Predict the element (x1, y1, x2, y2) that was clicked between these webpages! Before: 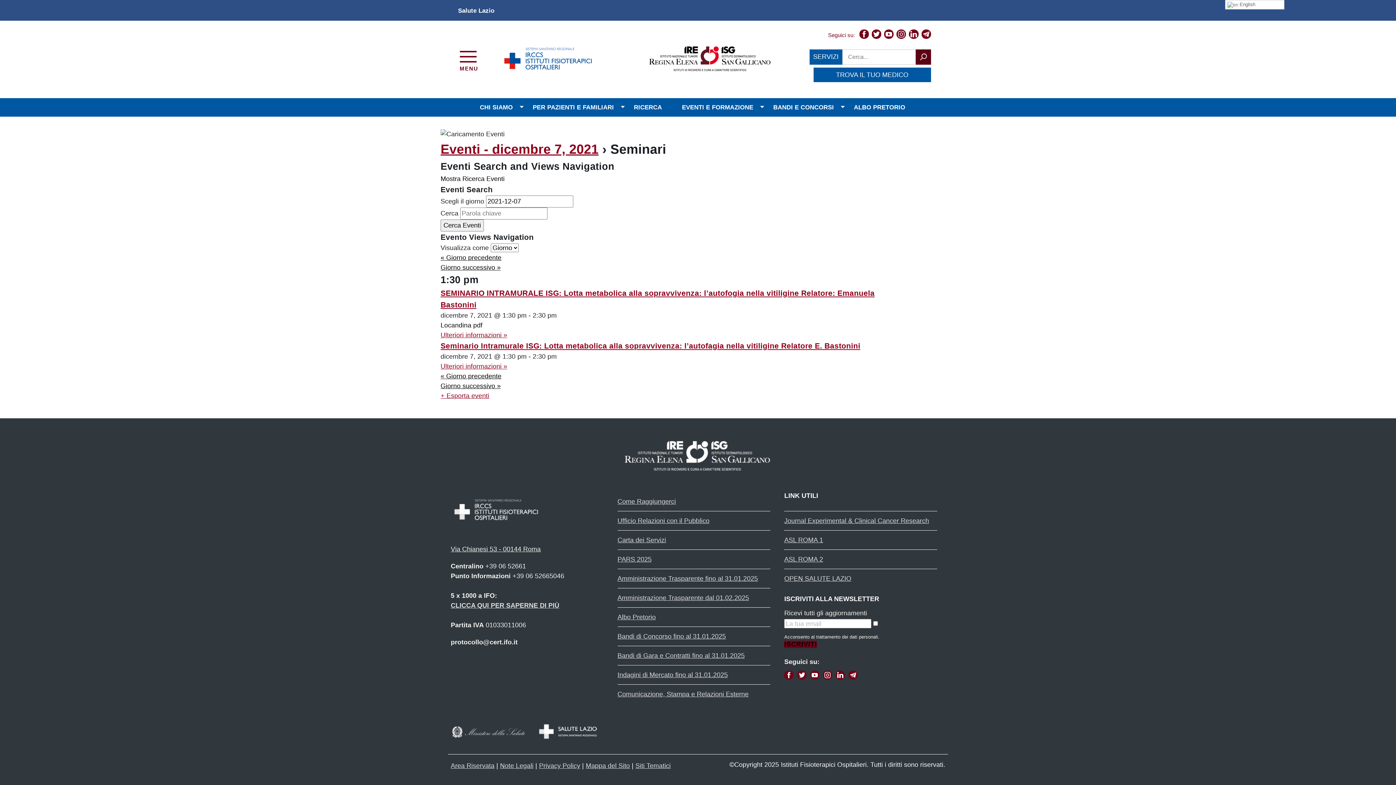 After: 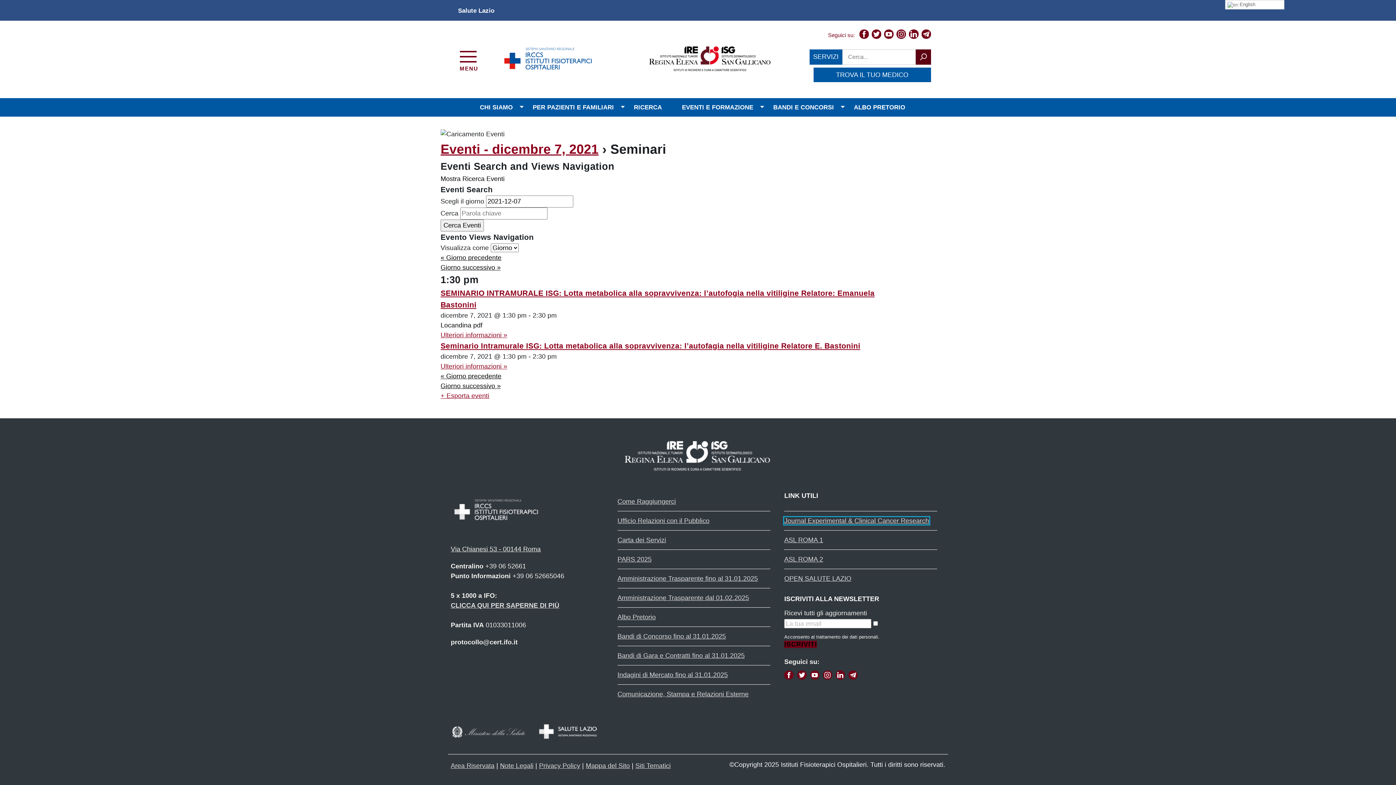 Action: bbox: (784, 517, 929, 524) label: Journal Experimental & Clinical Cancer Research